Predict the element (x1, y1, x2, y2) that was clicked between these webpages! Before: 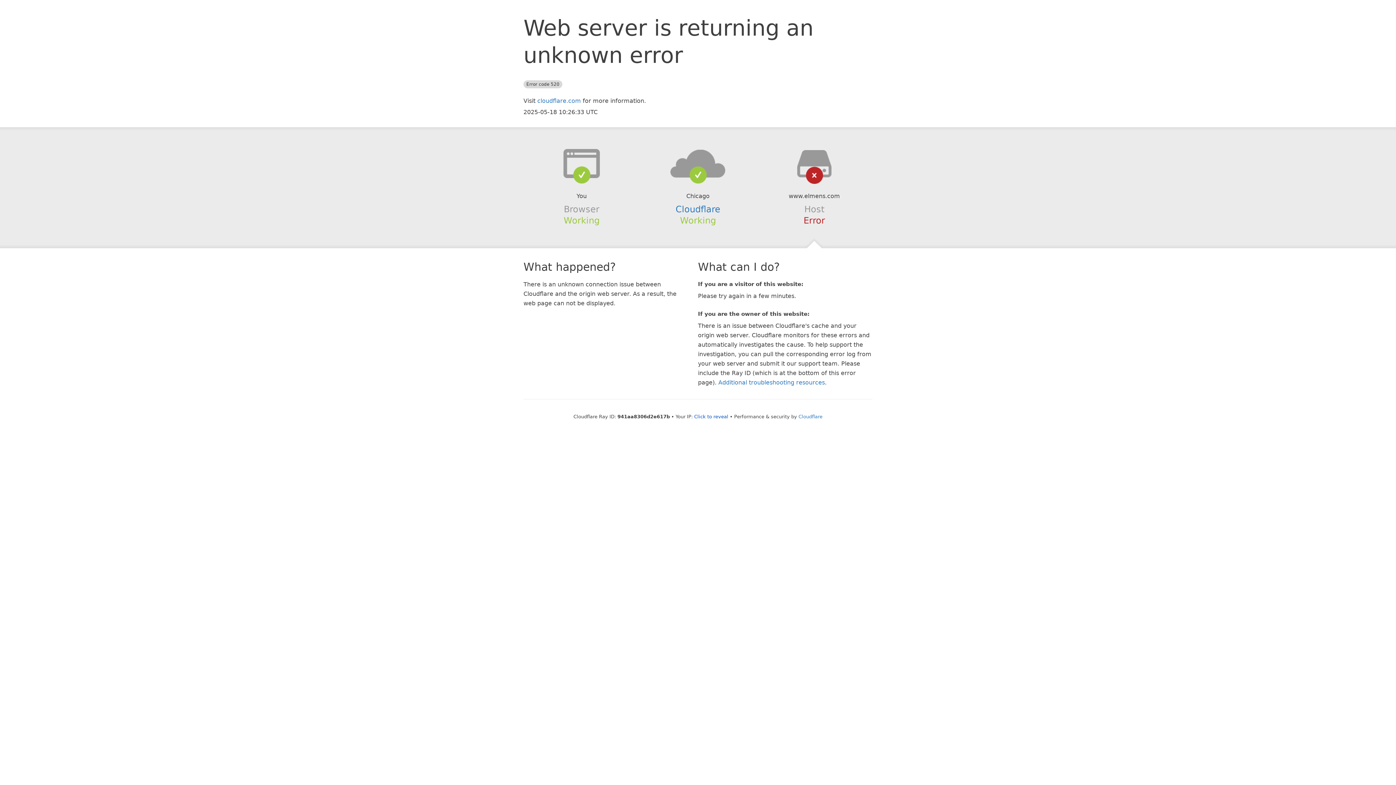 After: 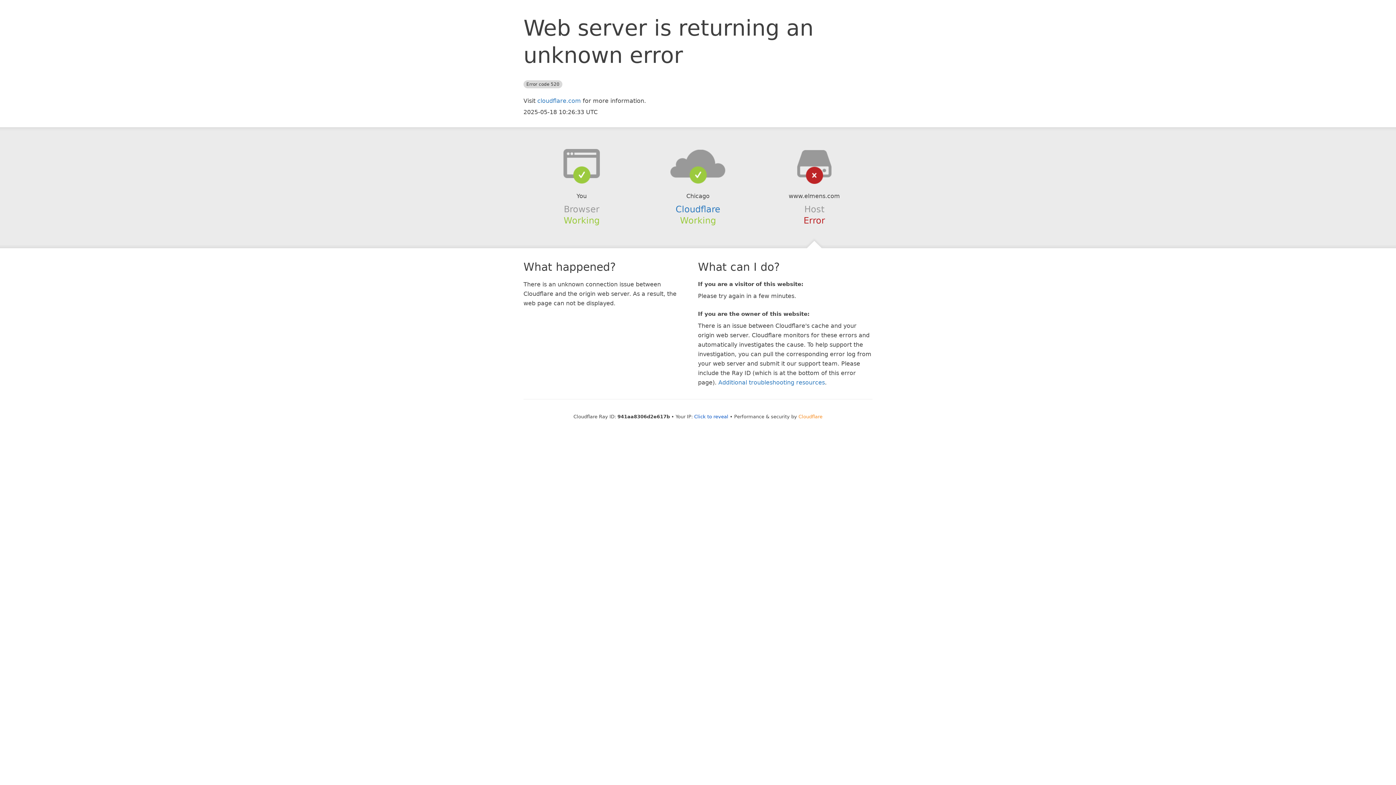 Action: bbox: (798, 414, 822, 419) label: Cloudflare